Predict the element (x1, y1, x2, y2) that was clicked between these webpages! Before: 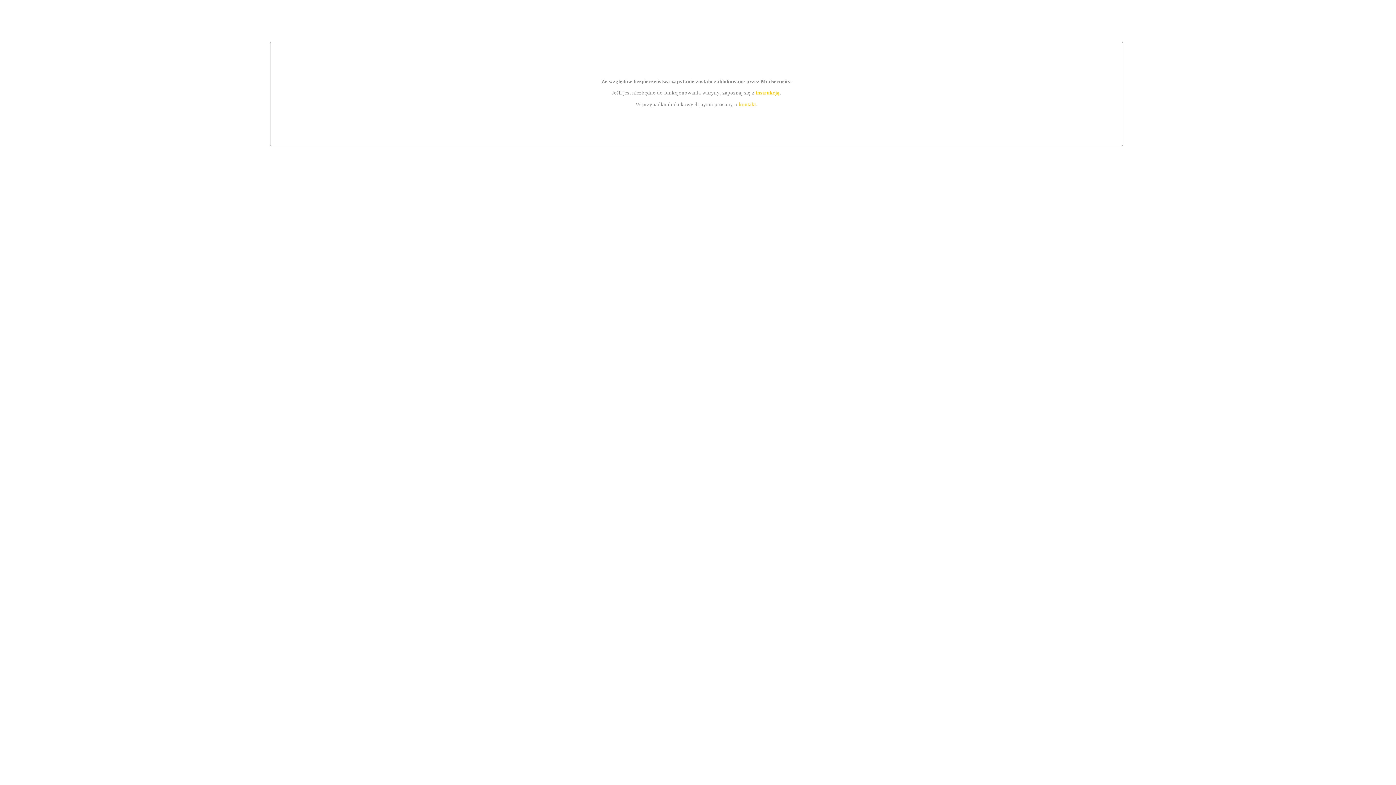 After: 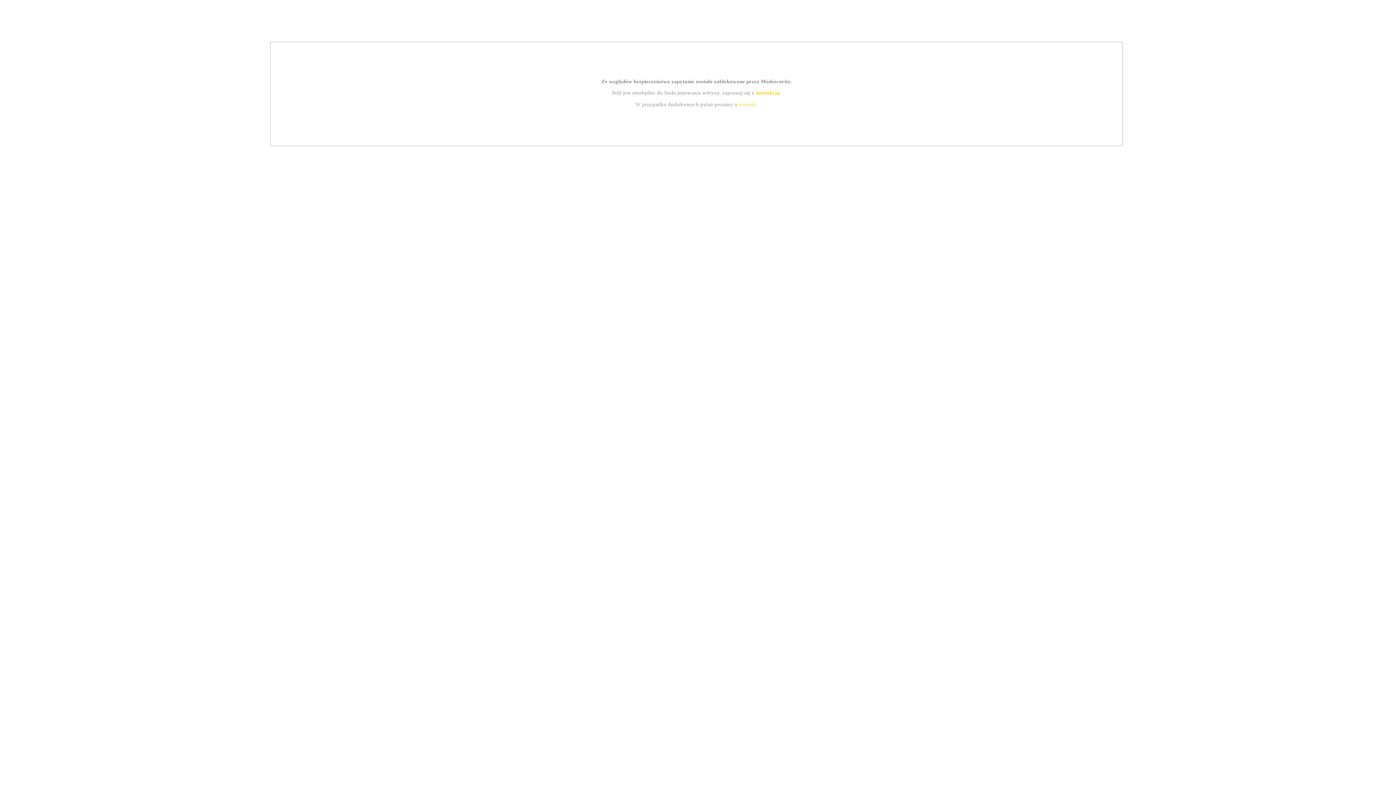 Action: bbox: (739, 101, 756, 107) label: kontakt